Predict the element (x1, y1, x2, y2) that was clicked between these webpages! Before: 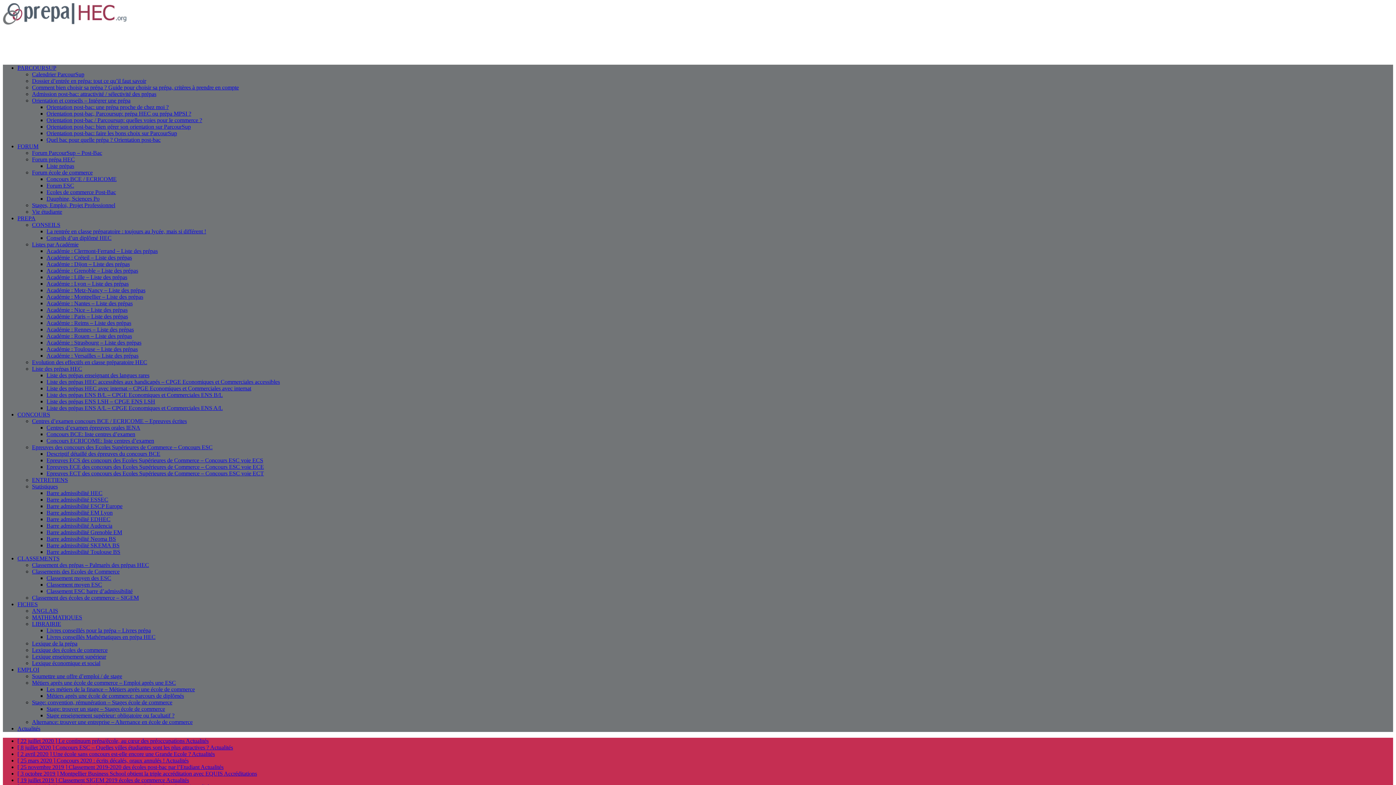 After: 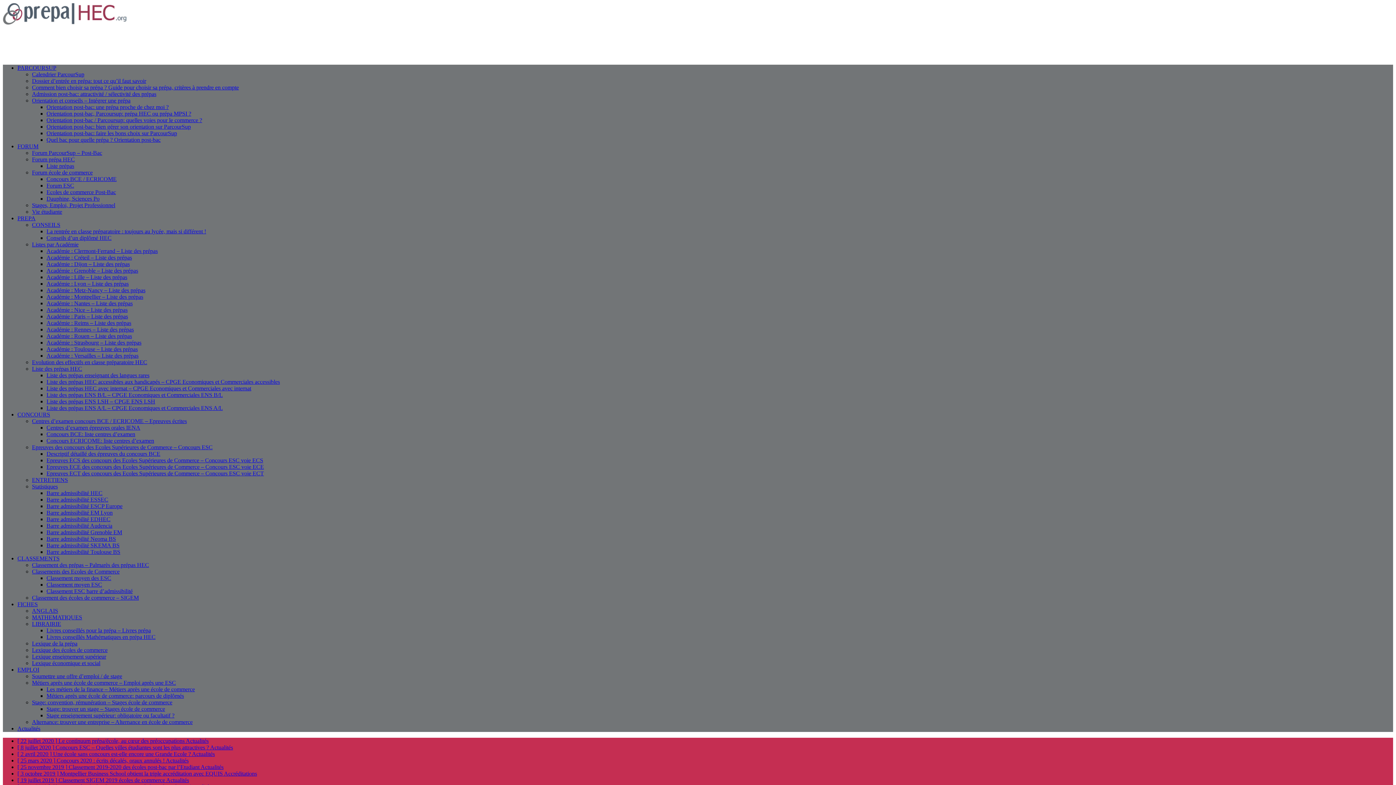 Action: bbox: (46, 280, 128, 286) label: Académie : Lyon – Liste des prépas